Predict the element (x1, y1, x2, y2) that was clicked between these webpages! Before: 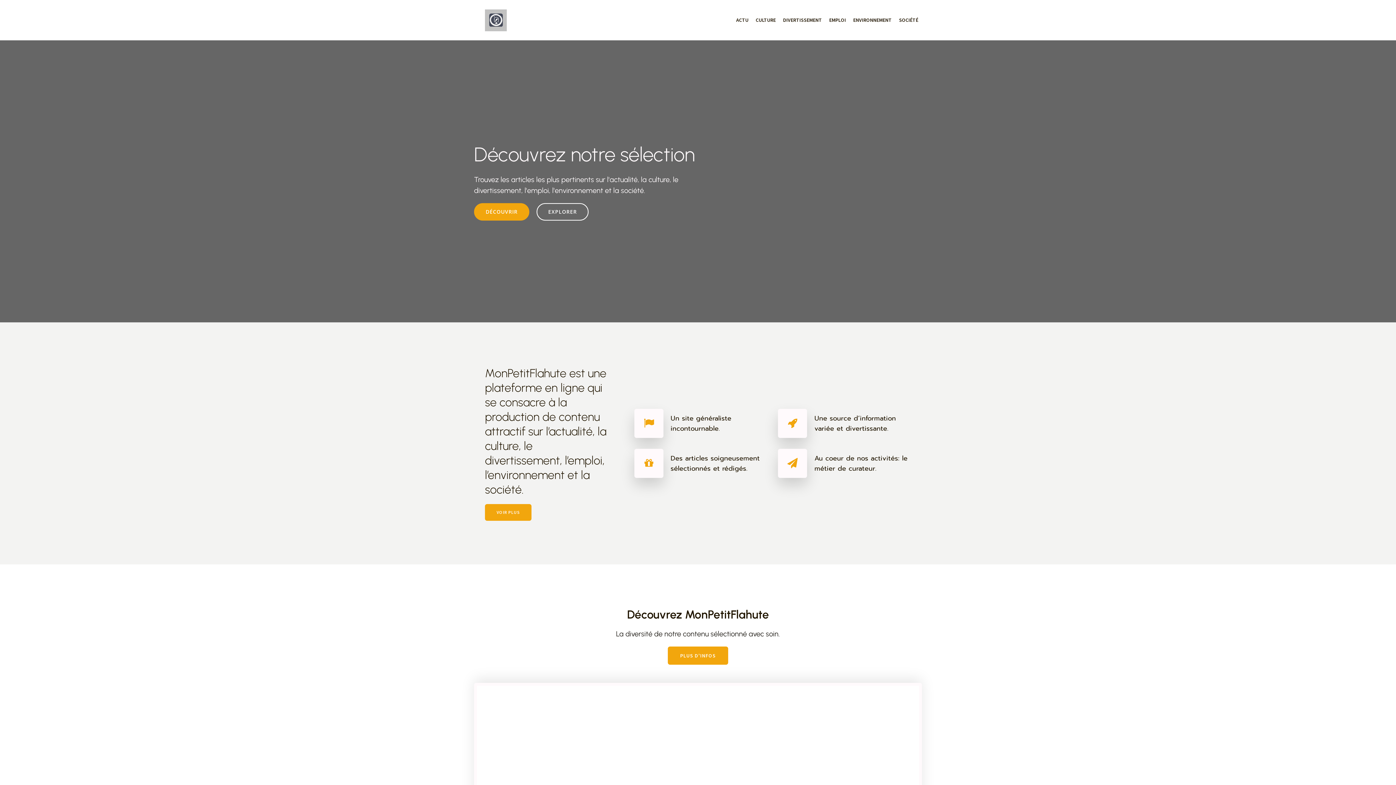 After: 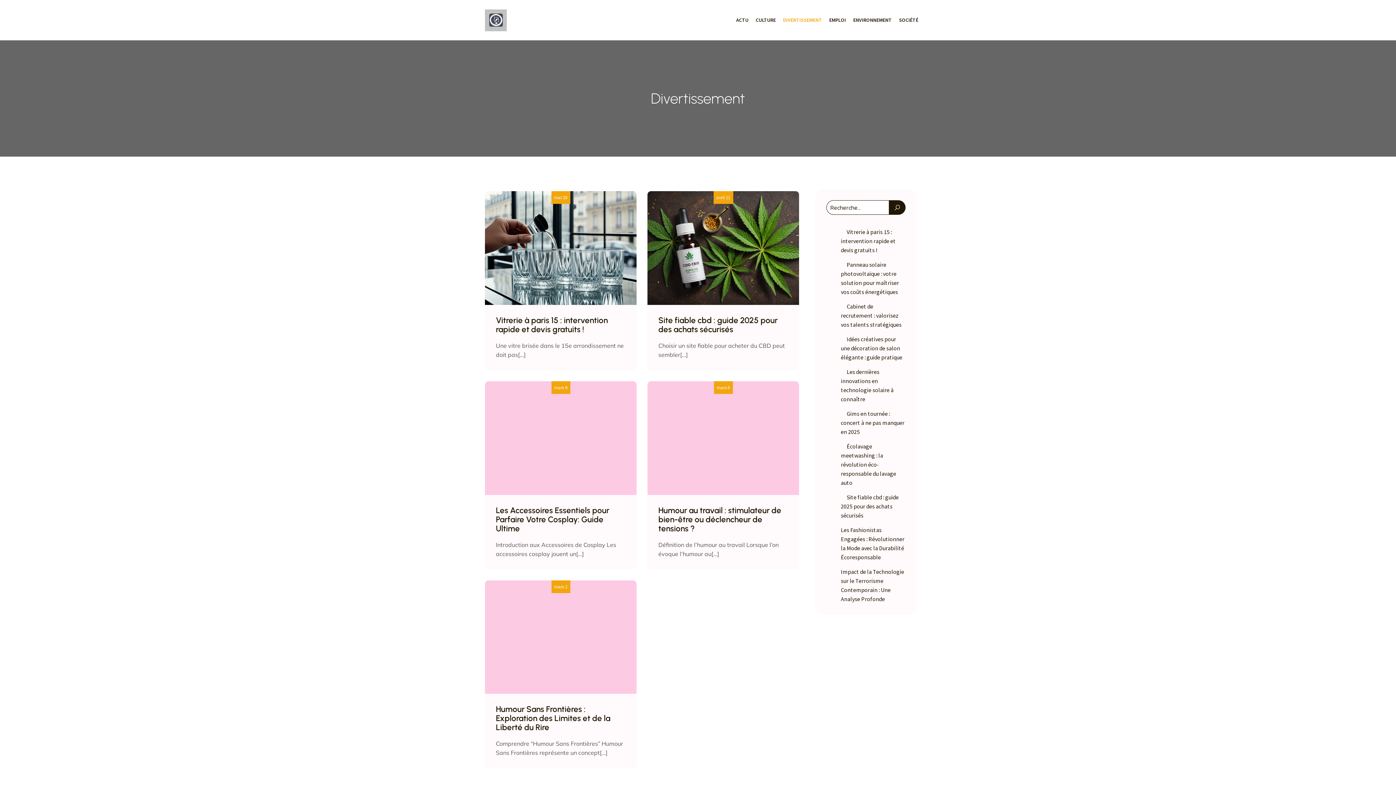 Action: bbox: (779, 5, 825, 34) label: DIVERTISSEMENT